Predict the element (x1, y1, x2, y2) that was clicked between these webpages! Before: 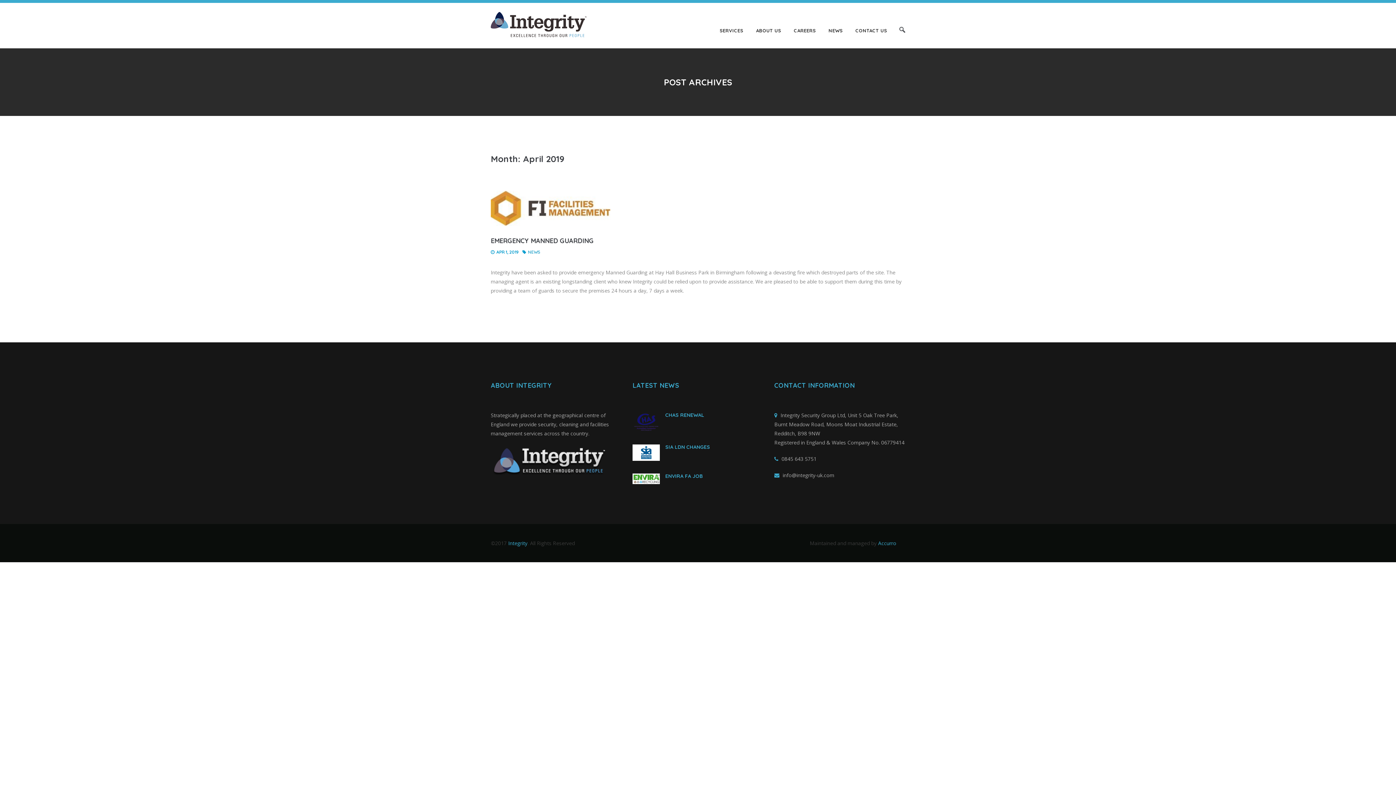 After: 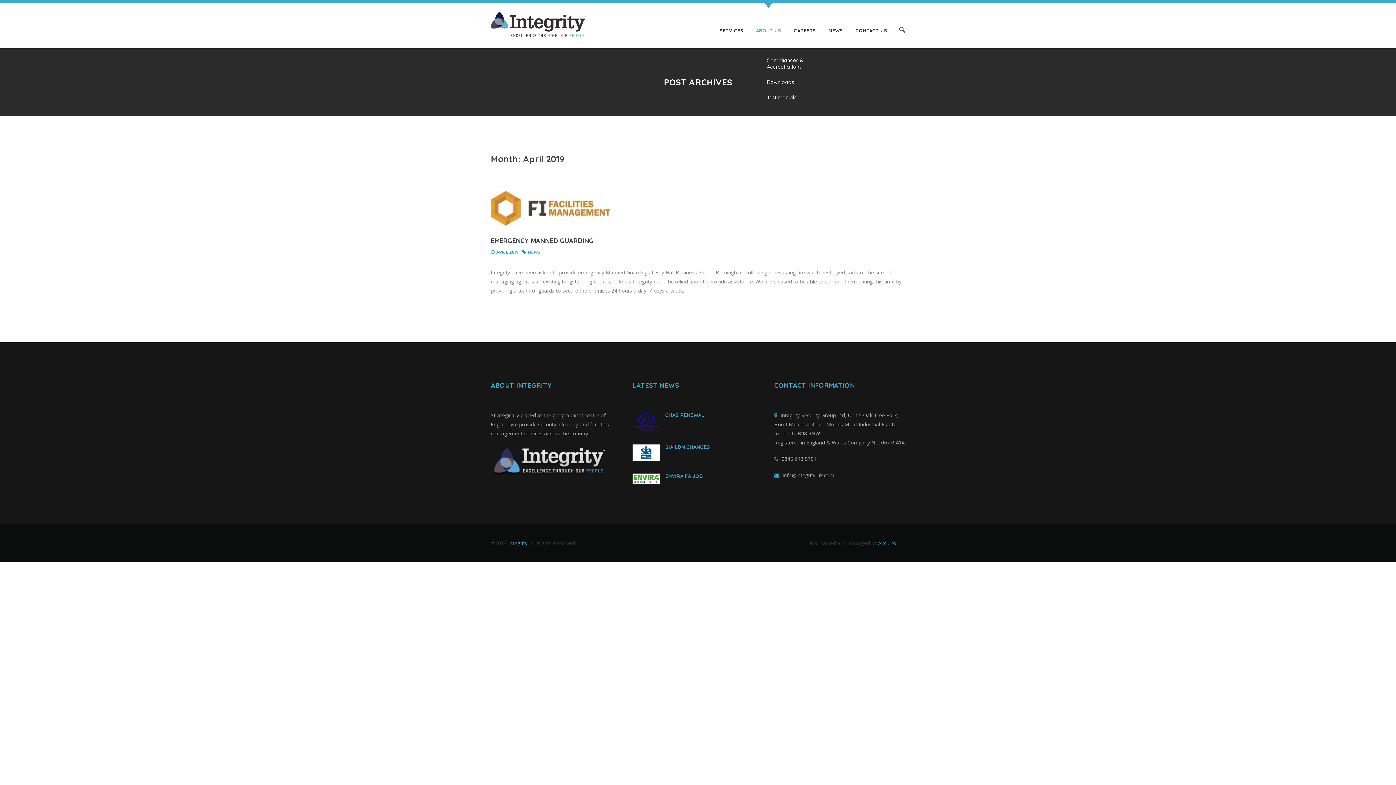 Action: label: ABOUT US bbox: (756, 2, 786, 48)